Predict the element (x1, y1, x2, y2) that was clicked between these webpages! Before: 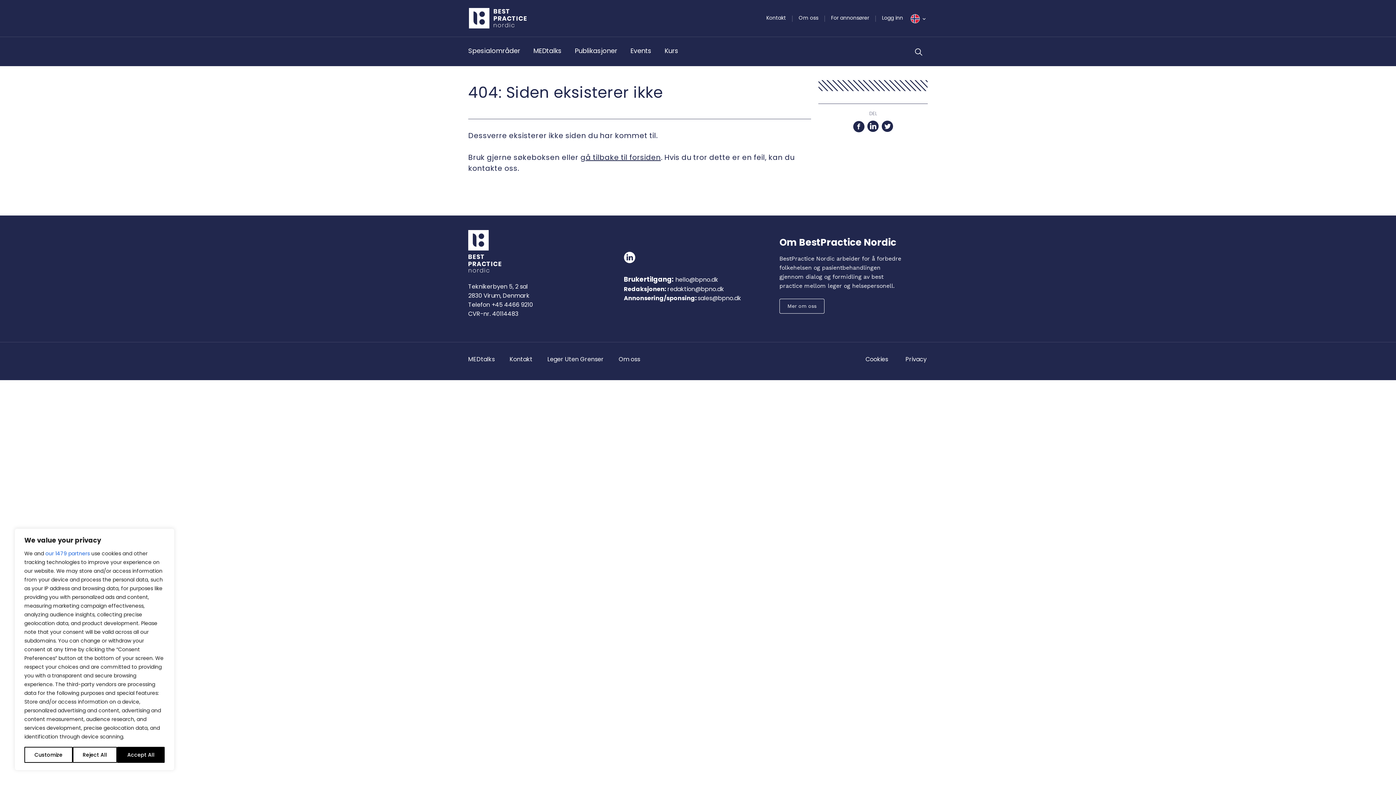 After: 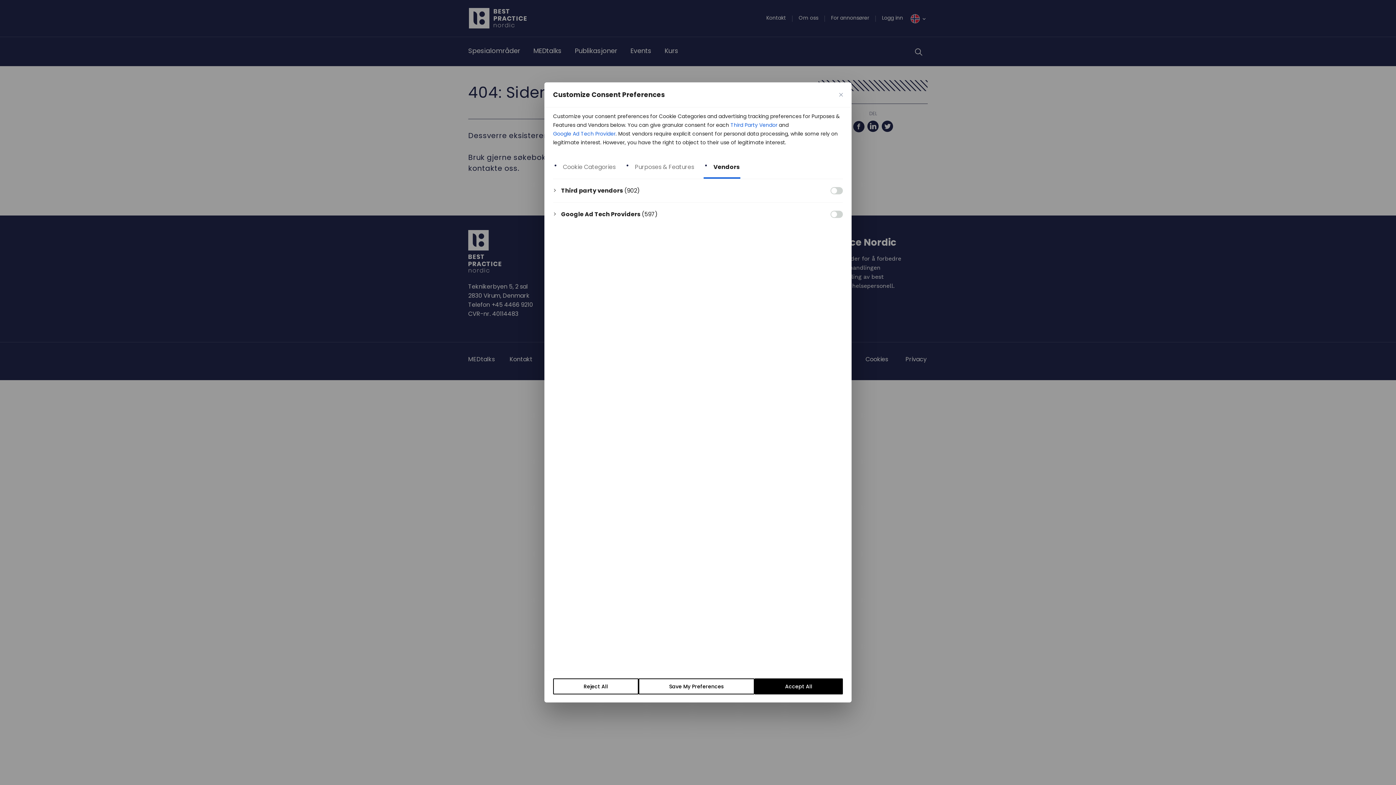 Action: bbox: (45, 549, 89, 558) label: Open vendor list